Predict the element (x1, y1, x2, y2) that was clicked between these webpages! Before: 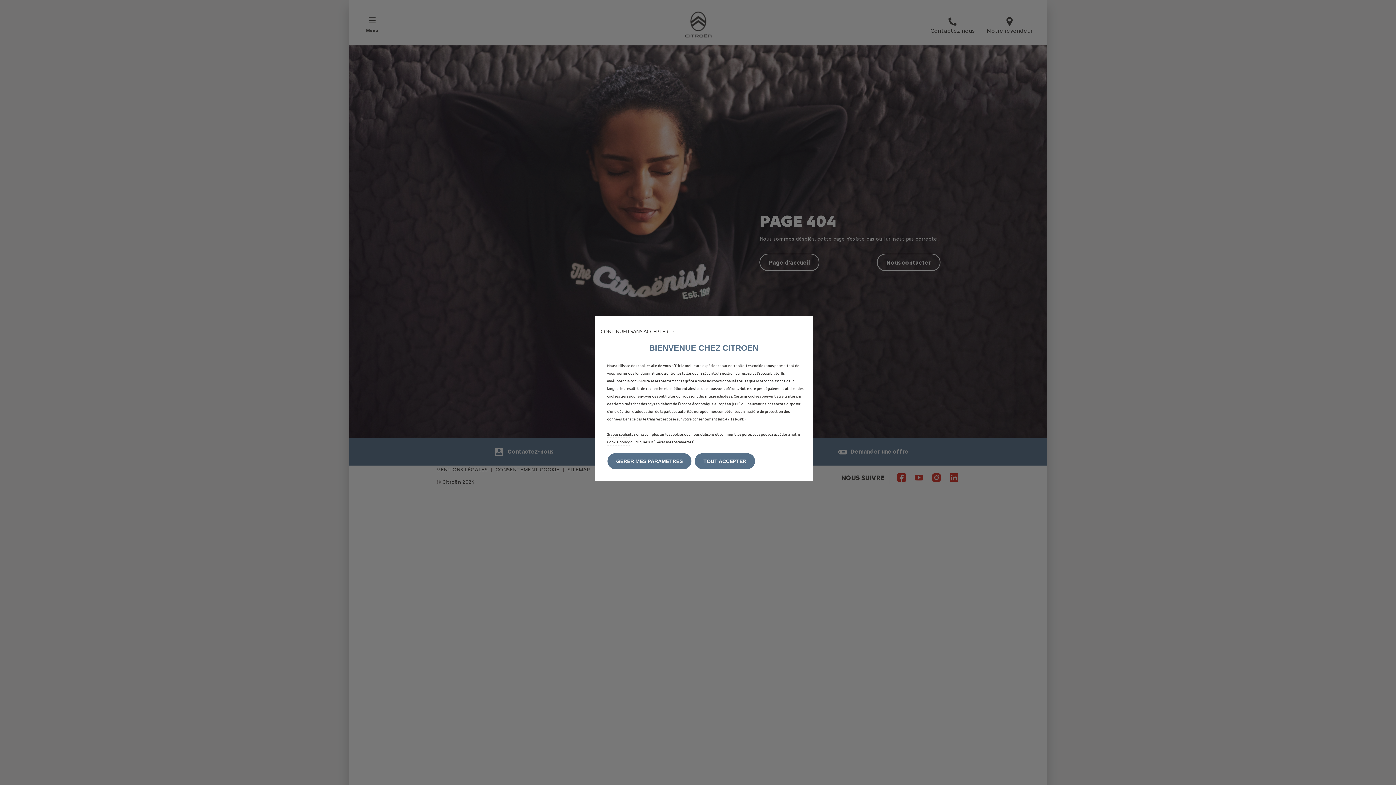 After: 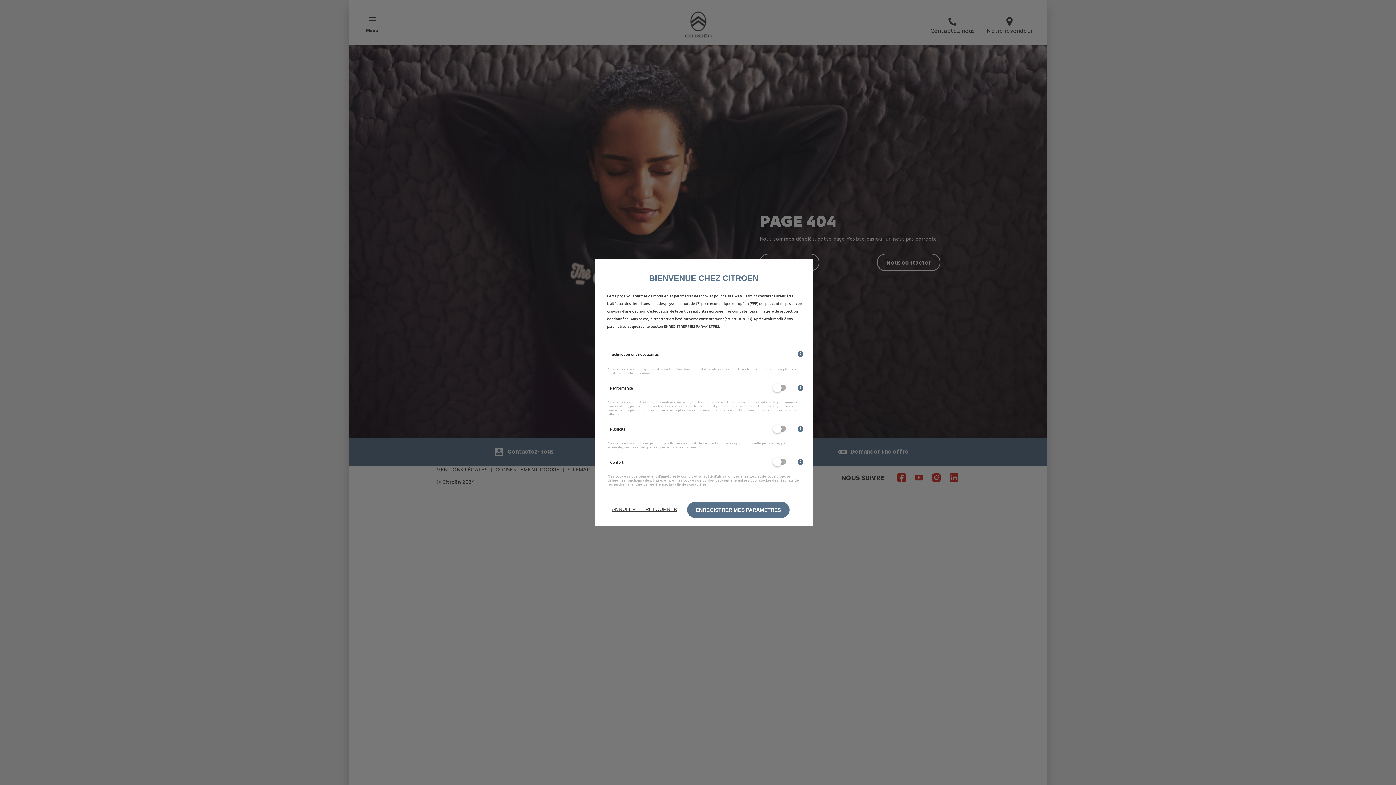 Action: label: GERER MES PARAMETRES bbox: (607, 453, 691, 469)